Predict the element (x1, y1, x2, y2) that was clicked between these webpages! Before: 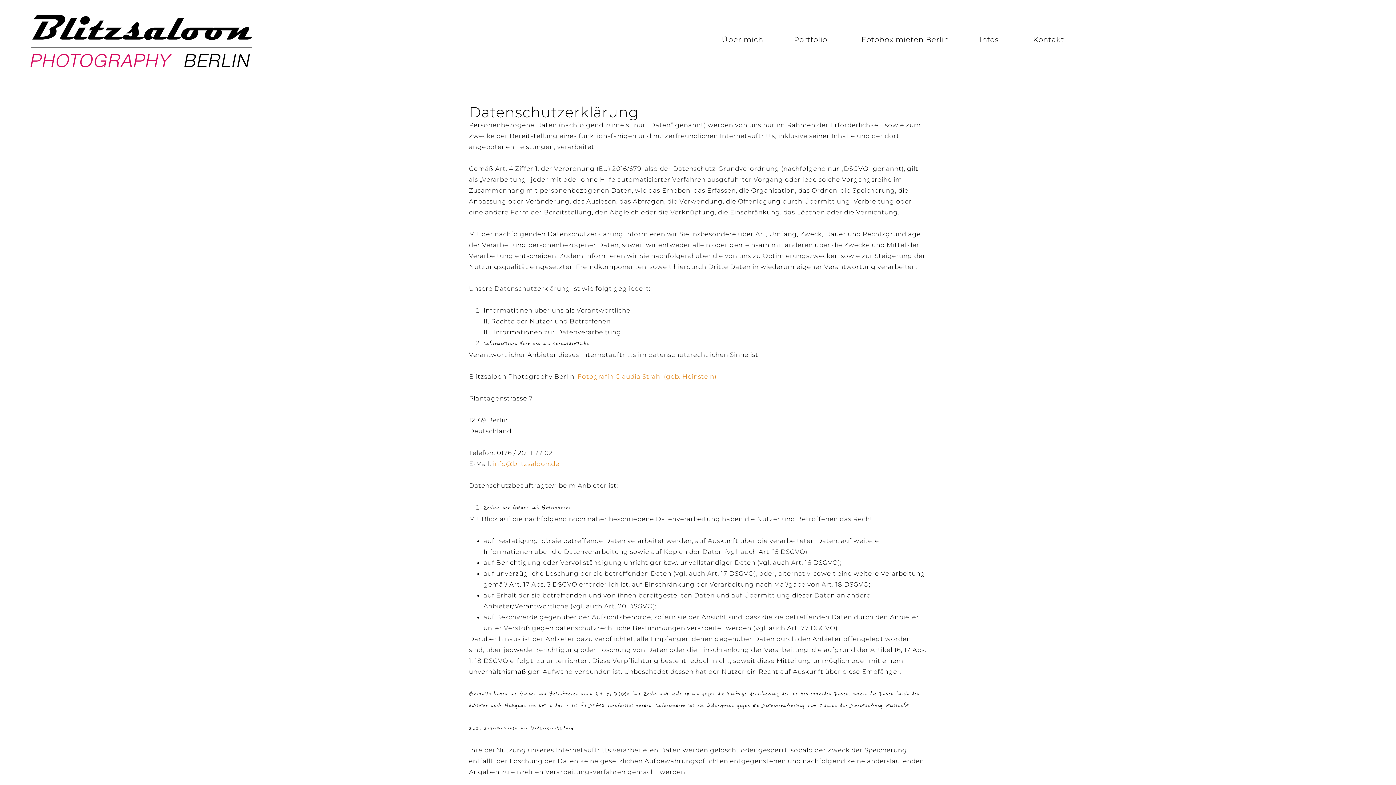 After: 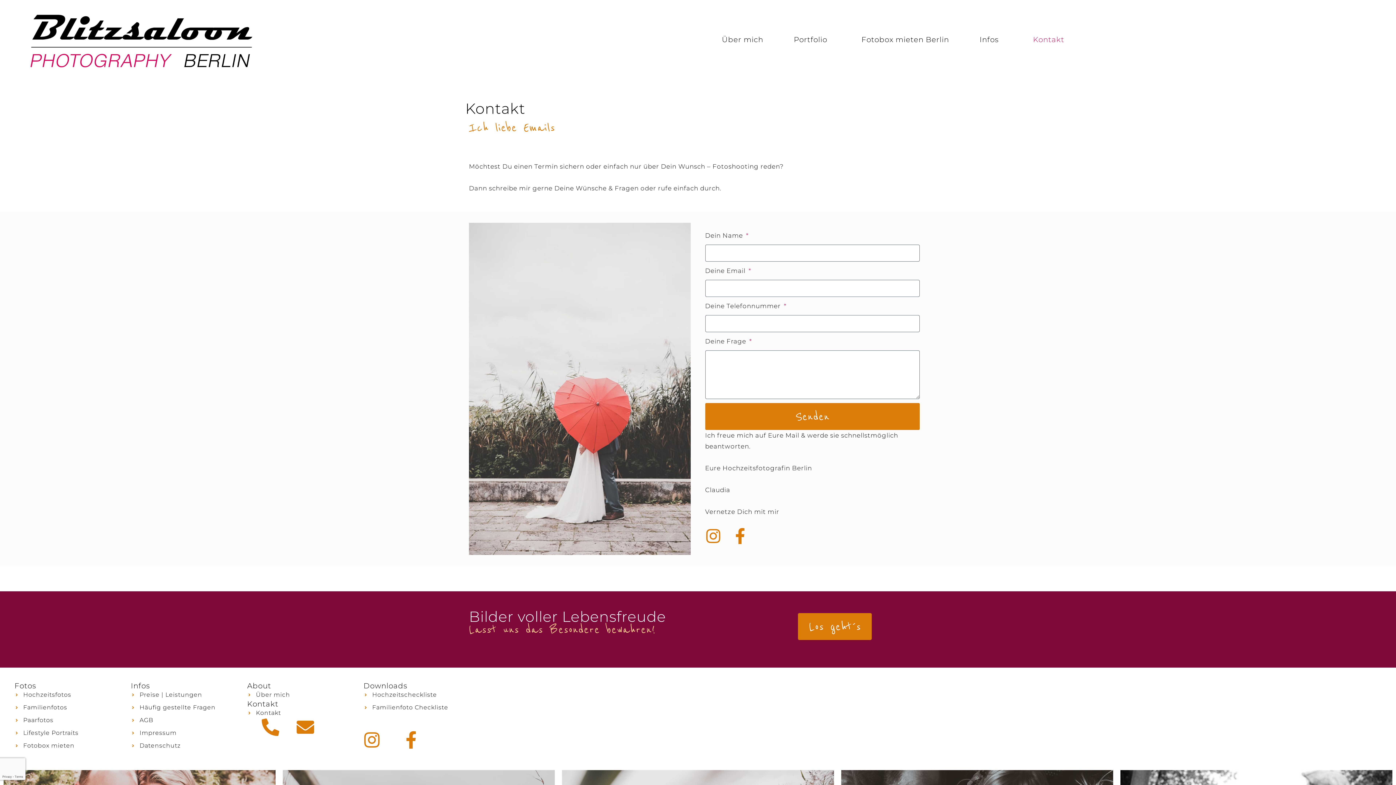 Action: bbox: (1025, 36, 1072, 43) label: Kontakt